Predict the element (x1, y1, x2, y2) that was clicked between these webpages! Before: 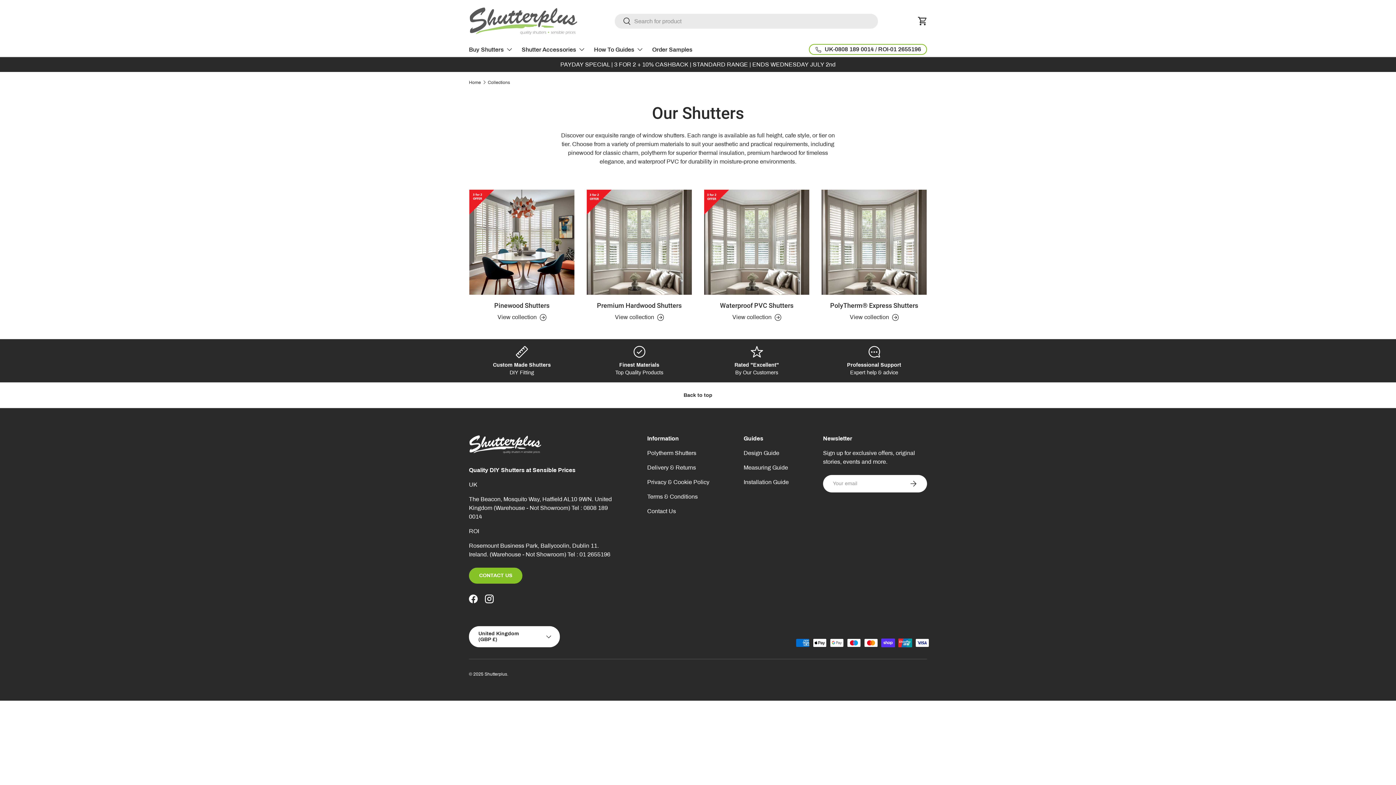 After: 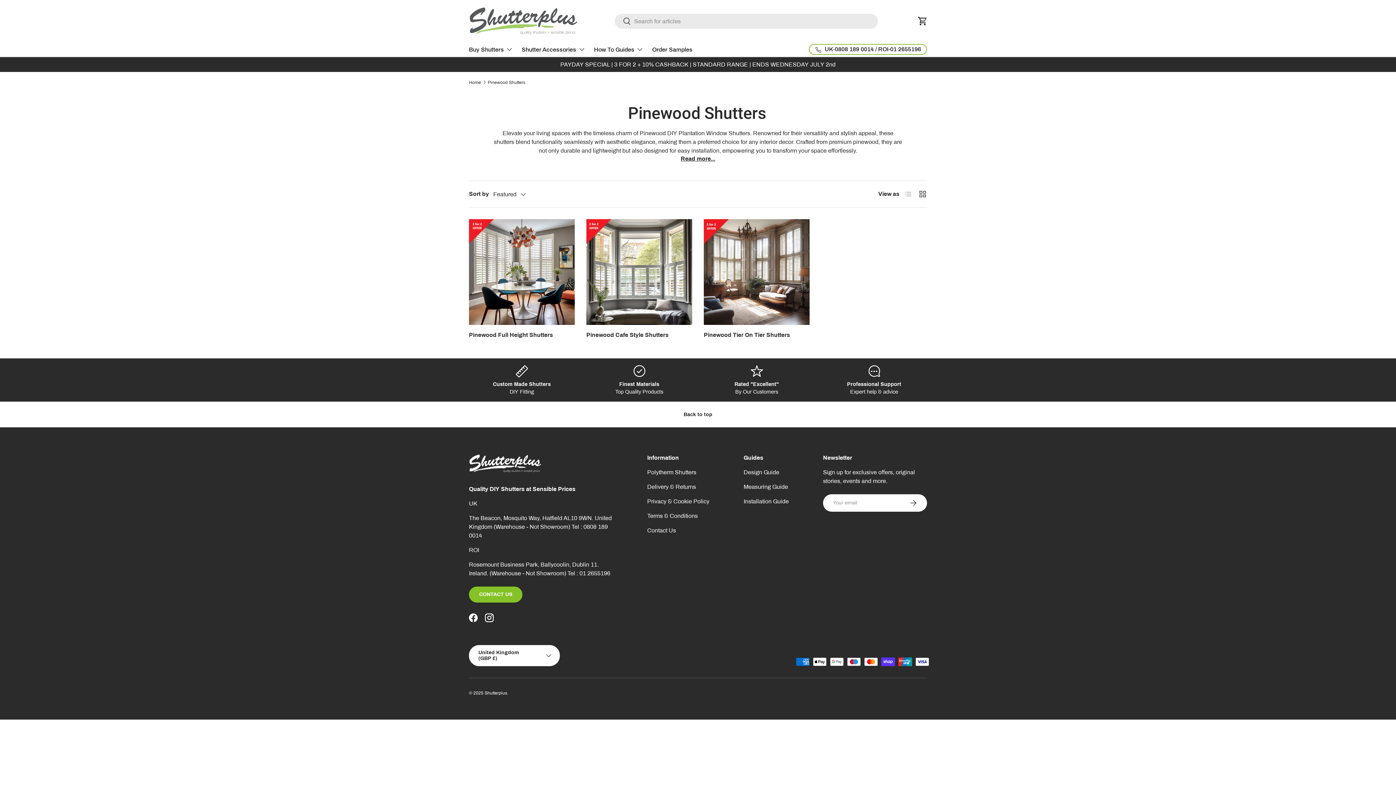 Action: label: Pinewood Shutters bbox: (494, 301, 549, 309)